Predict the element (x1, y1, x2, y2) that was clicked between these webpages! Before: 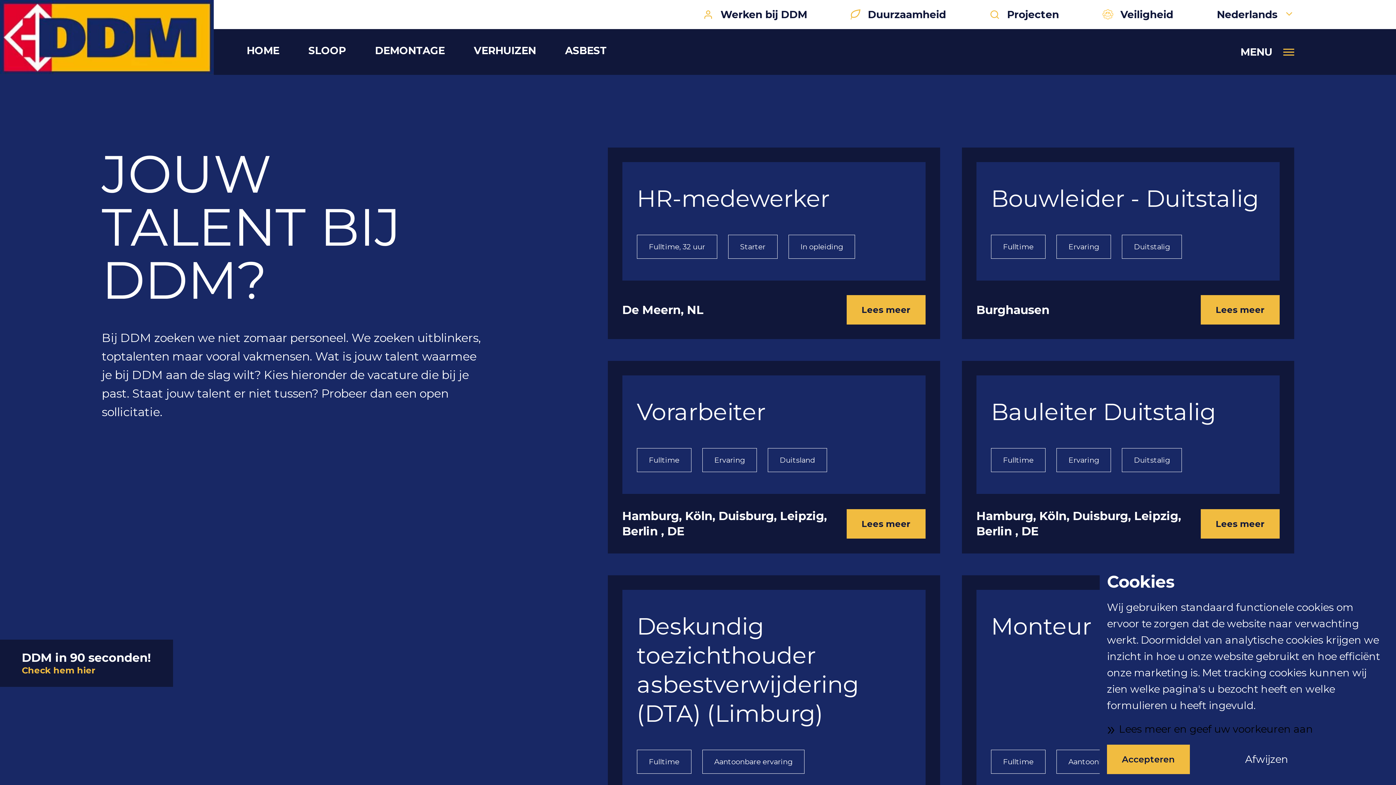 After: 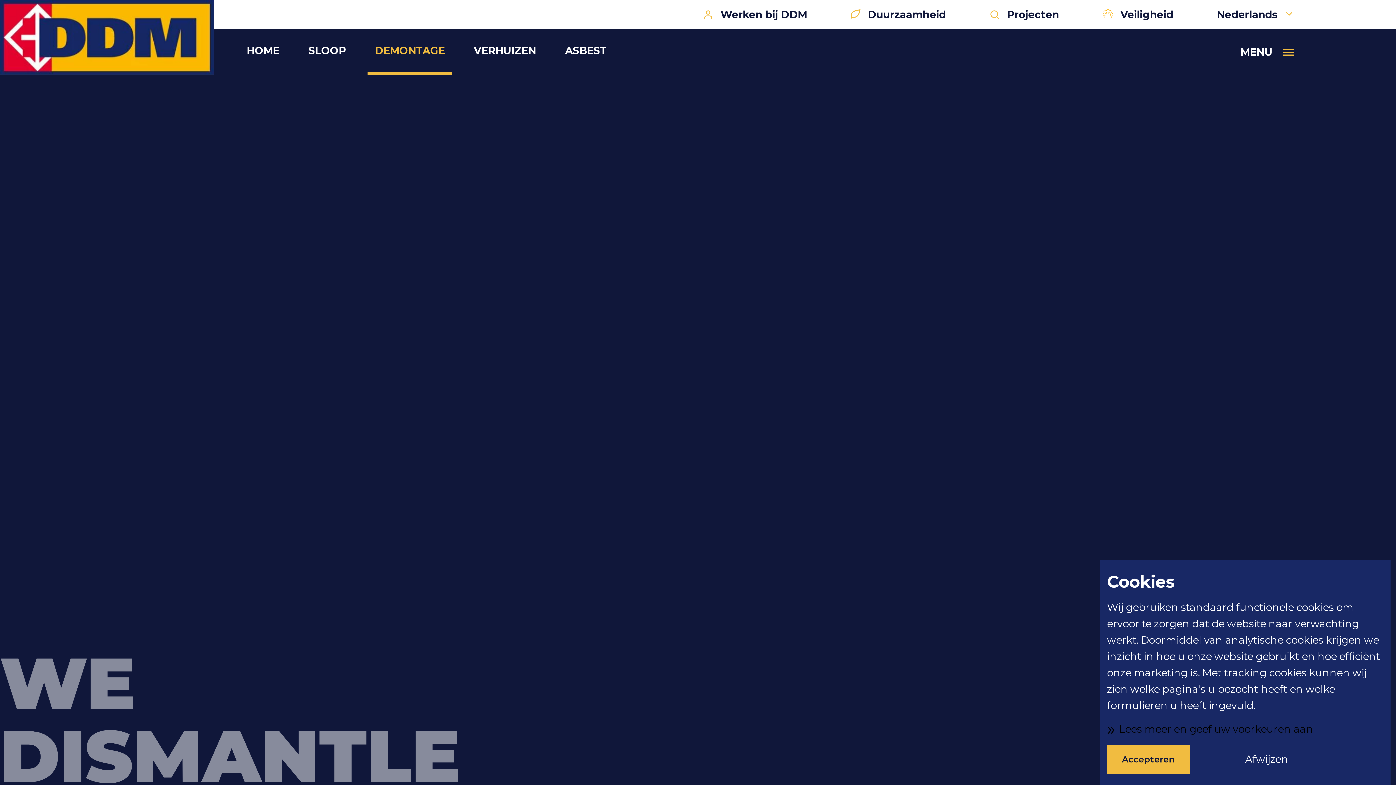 Action: label: DEMONTAGE bbox: (367, 29, 452, 74)